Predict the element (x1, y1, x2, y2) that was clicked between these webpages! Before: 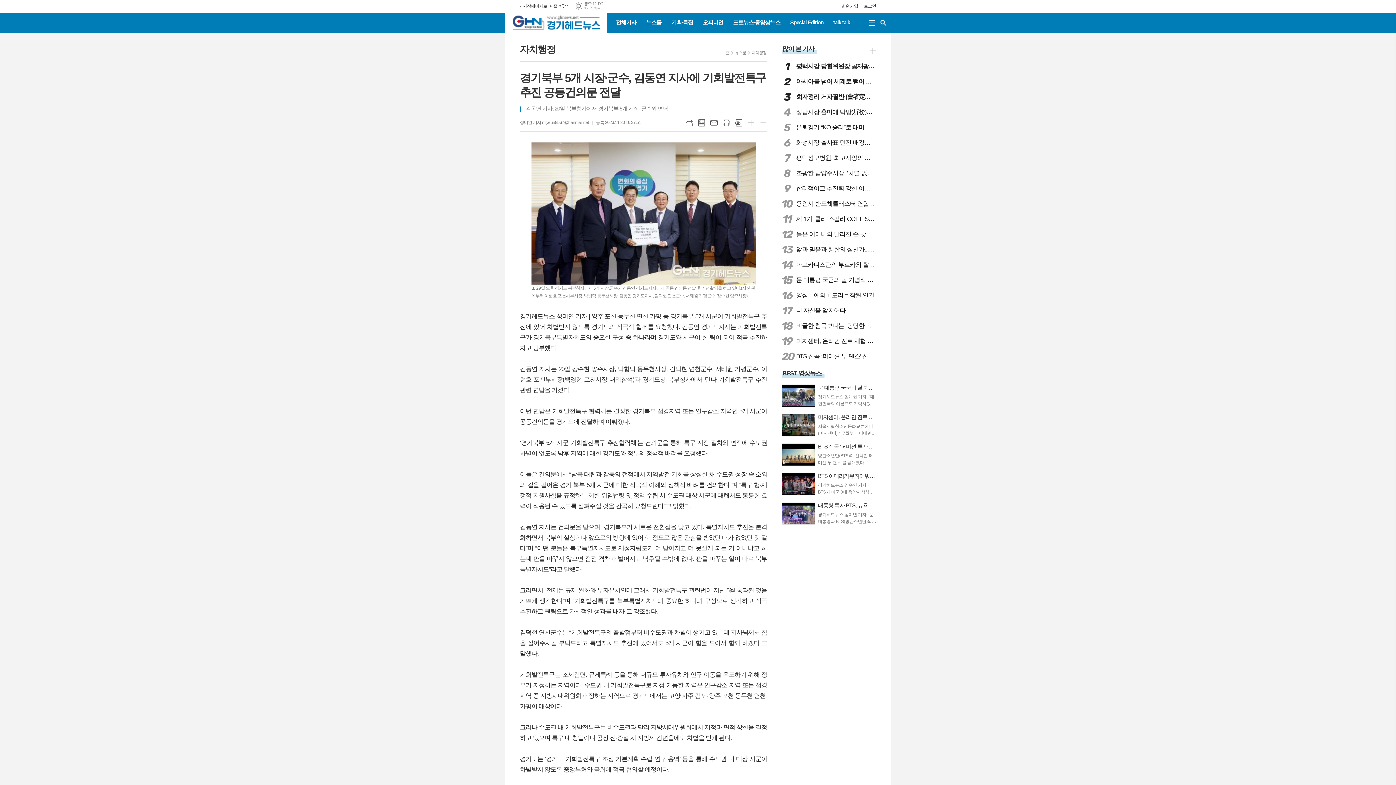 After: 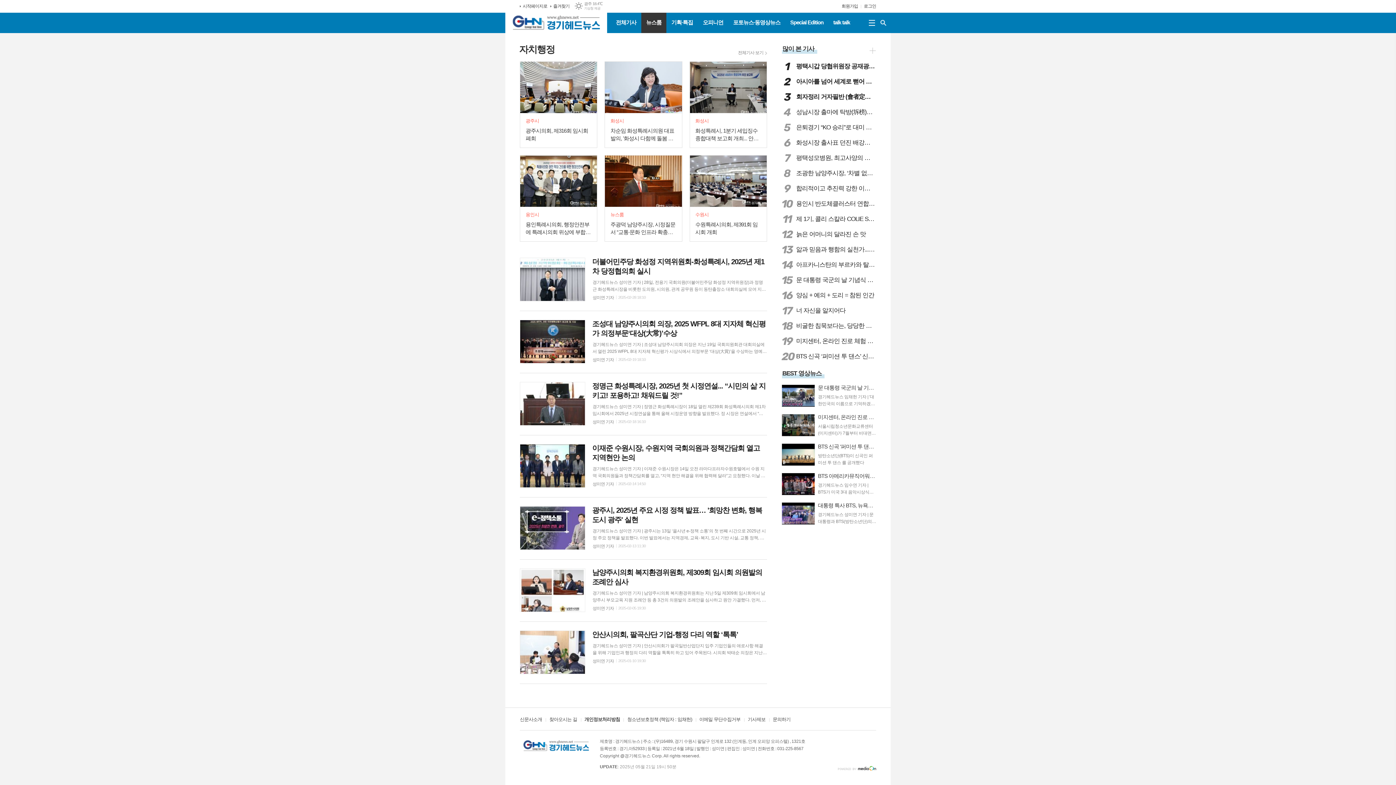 Action: bbox: (698, 119, 705, 126) label: 목록